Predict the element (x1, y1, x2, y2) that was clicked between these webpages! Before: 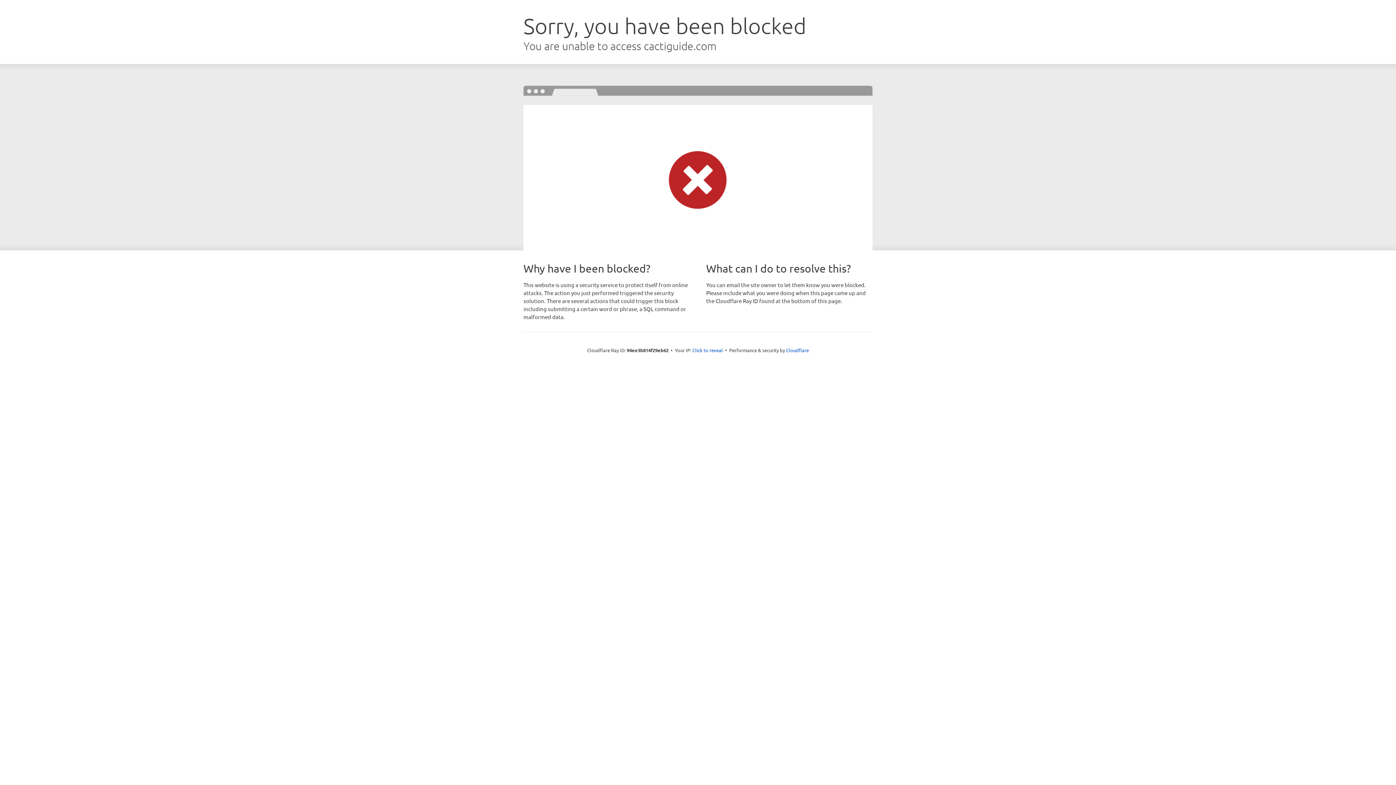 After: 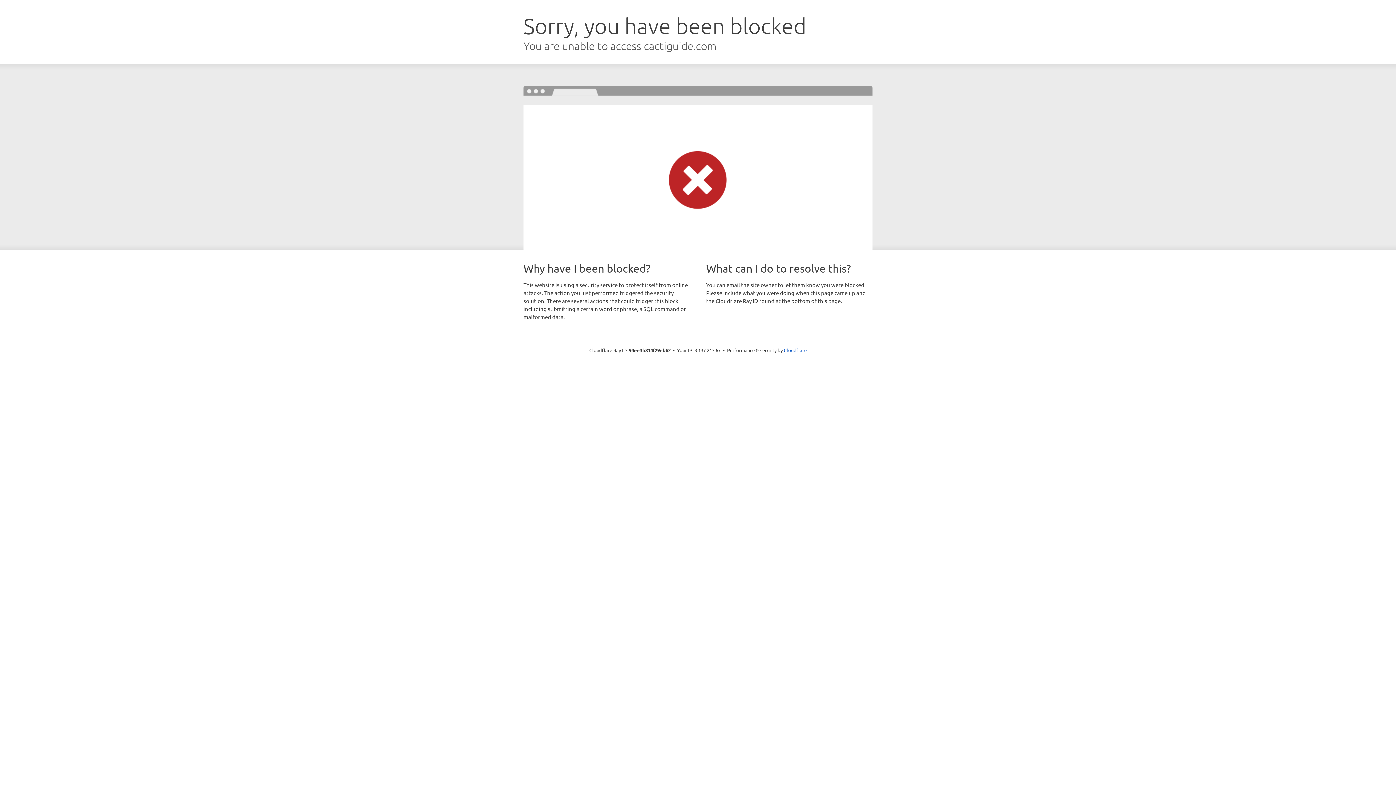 Action: bbox: (692, 346, 723, 353) label: Click to reveal